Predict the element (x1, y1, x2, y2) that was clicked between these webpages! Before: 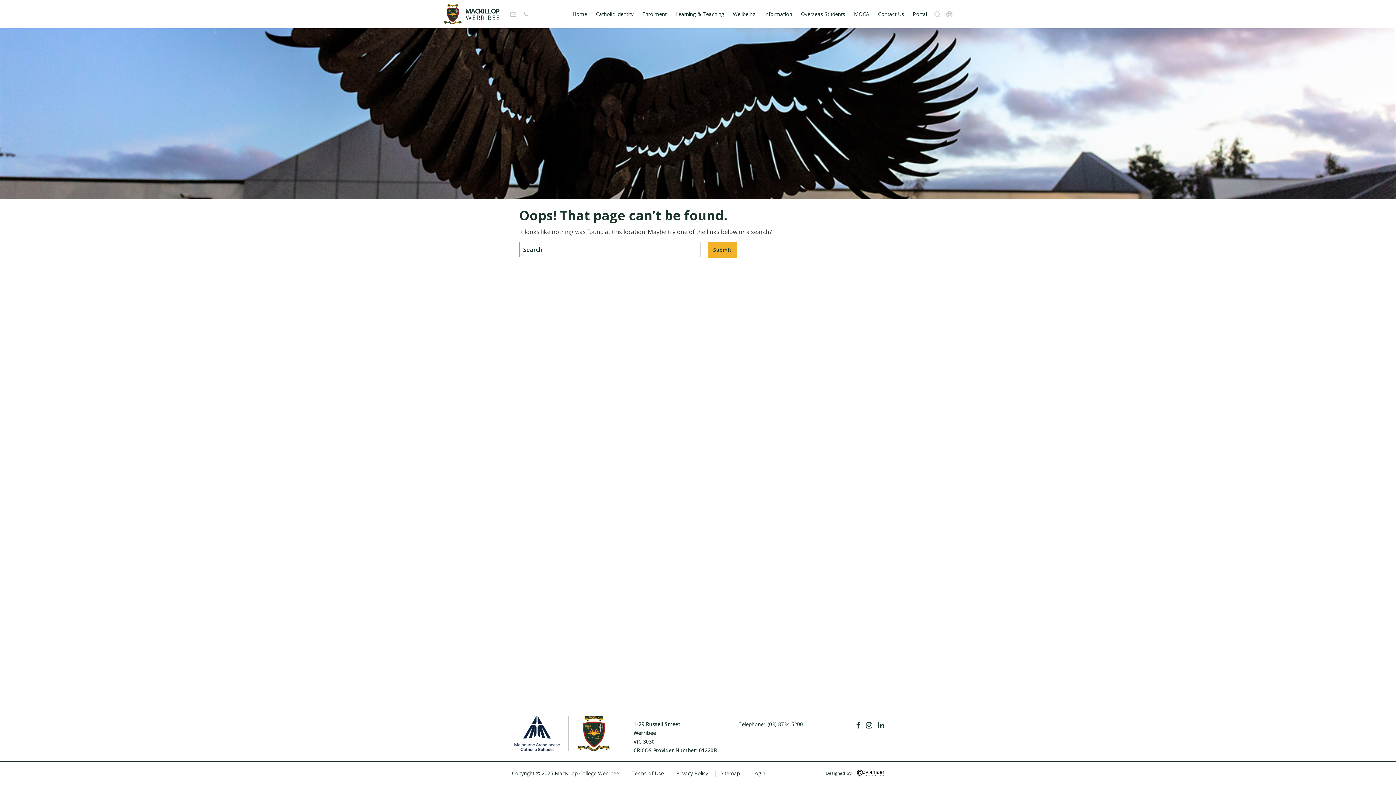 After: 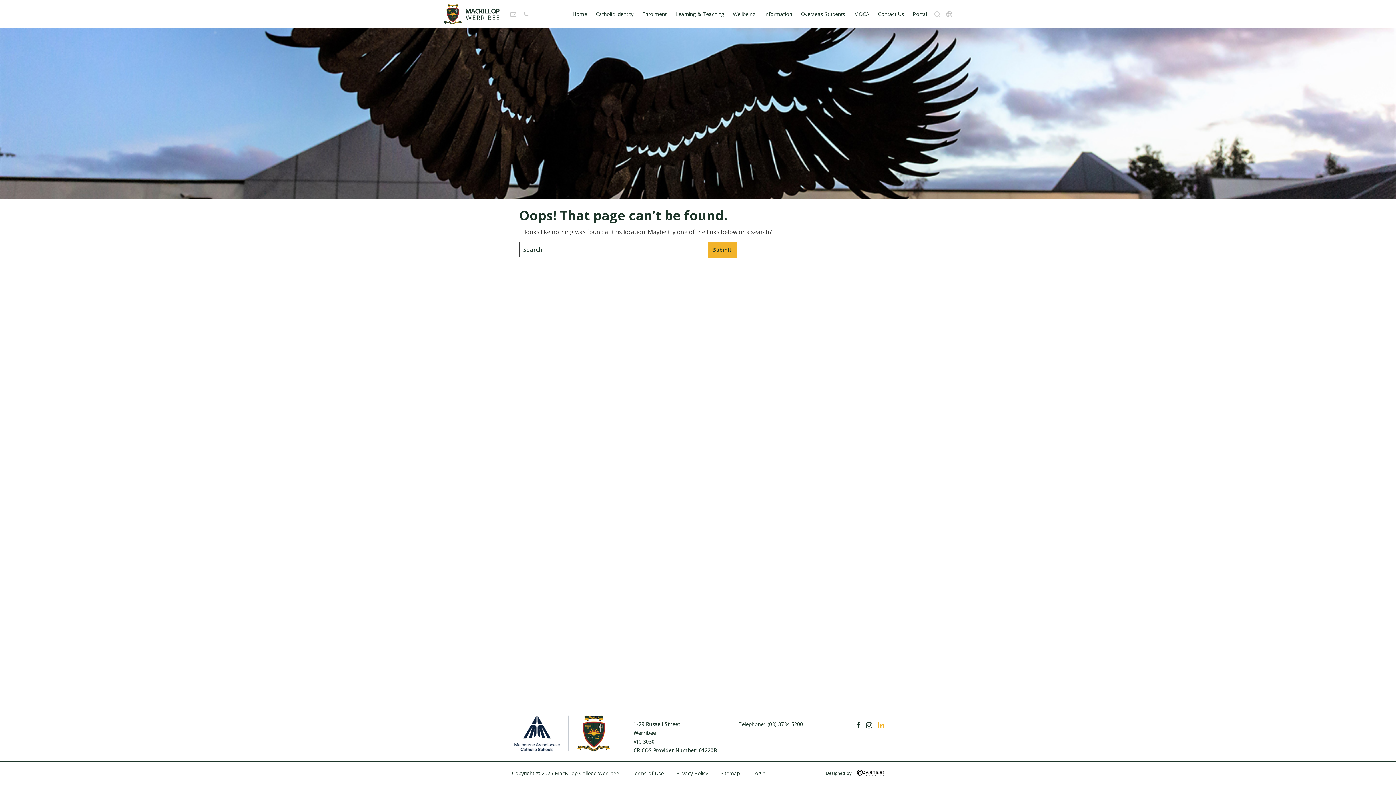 Action: label: Linkedin bbox: (878, 721, 884, 730)